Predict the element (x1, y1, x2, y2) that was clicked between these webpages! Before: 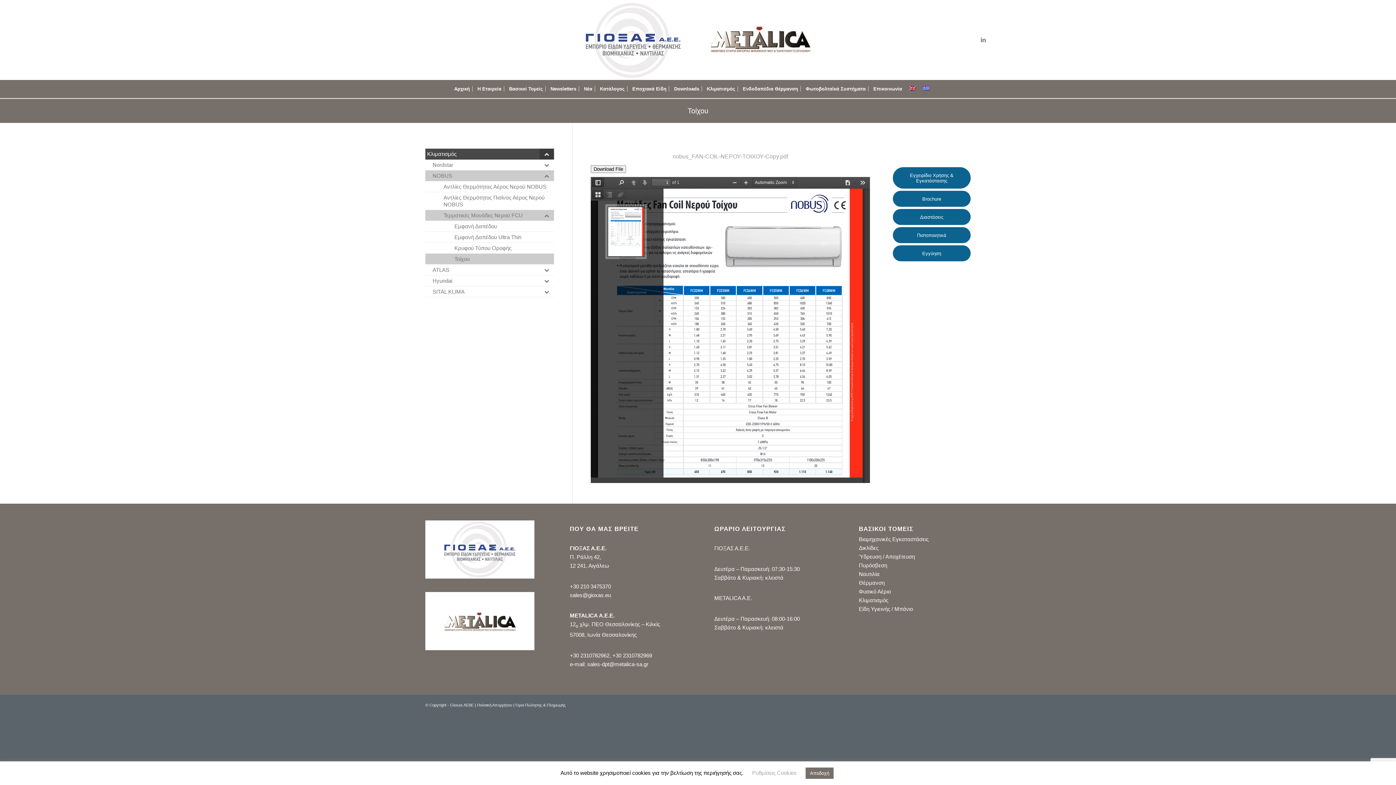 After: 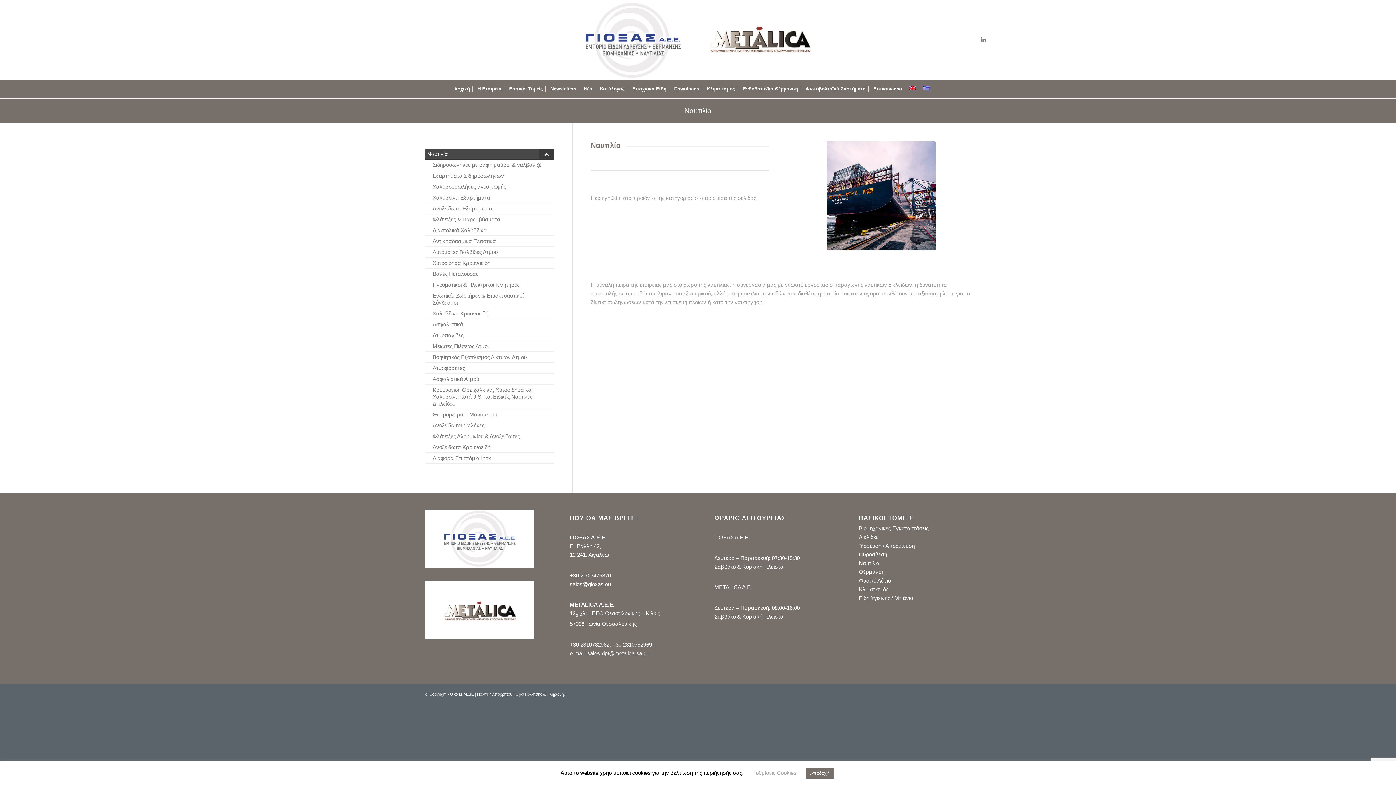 Action: bbox: (859, 571, 879, 577) label: Ναυτιλία